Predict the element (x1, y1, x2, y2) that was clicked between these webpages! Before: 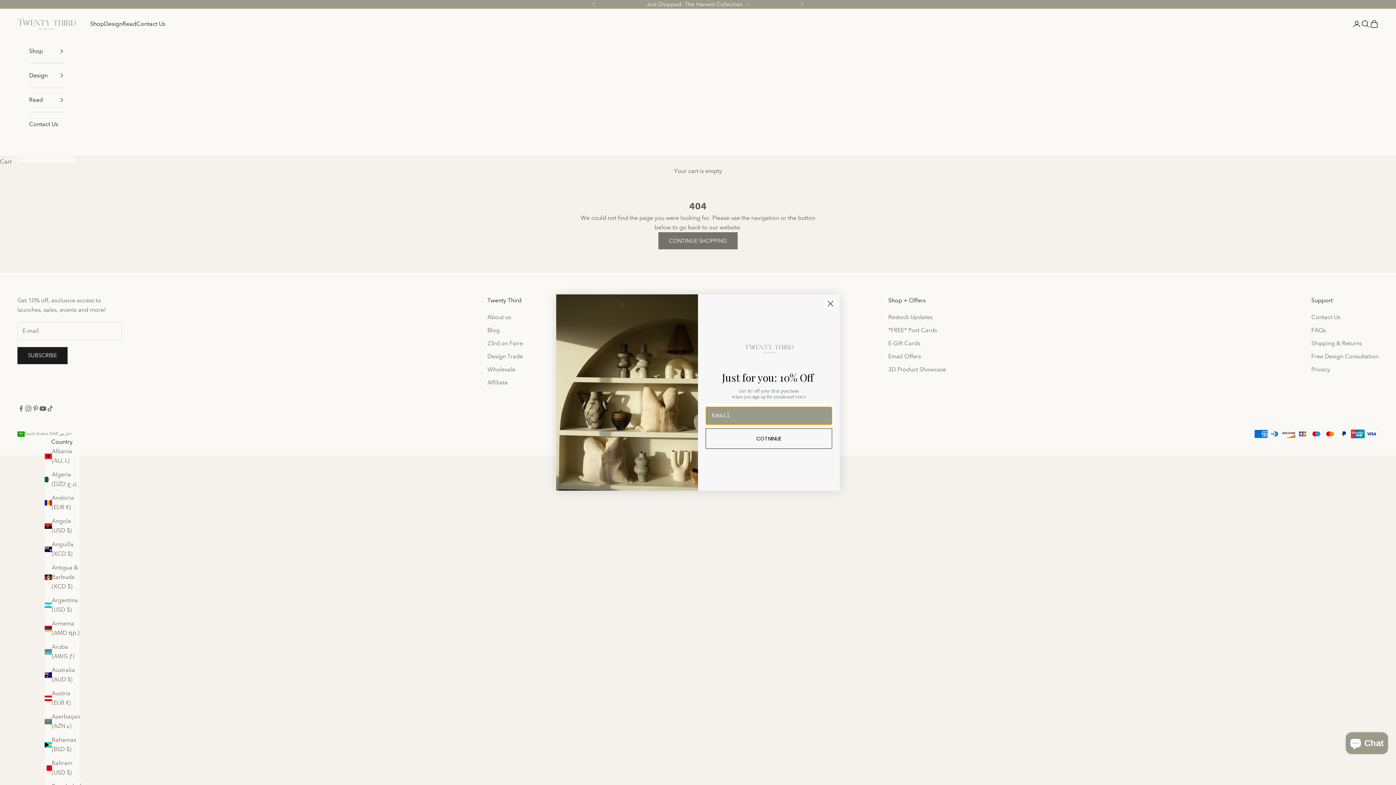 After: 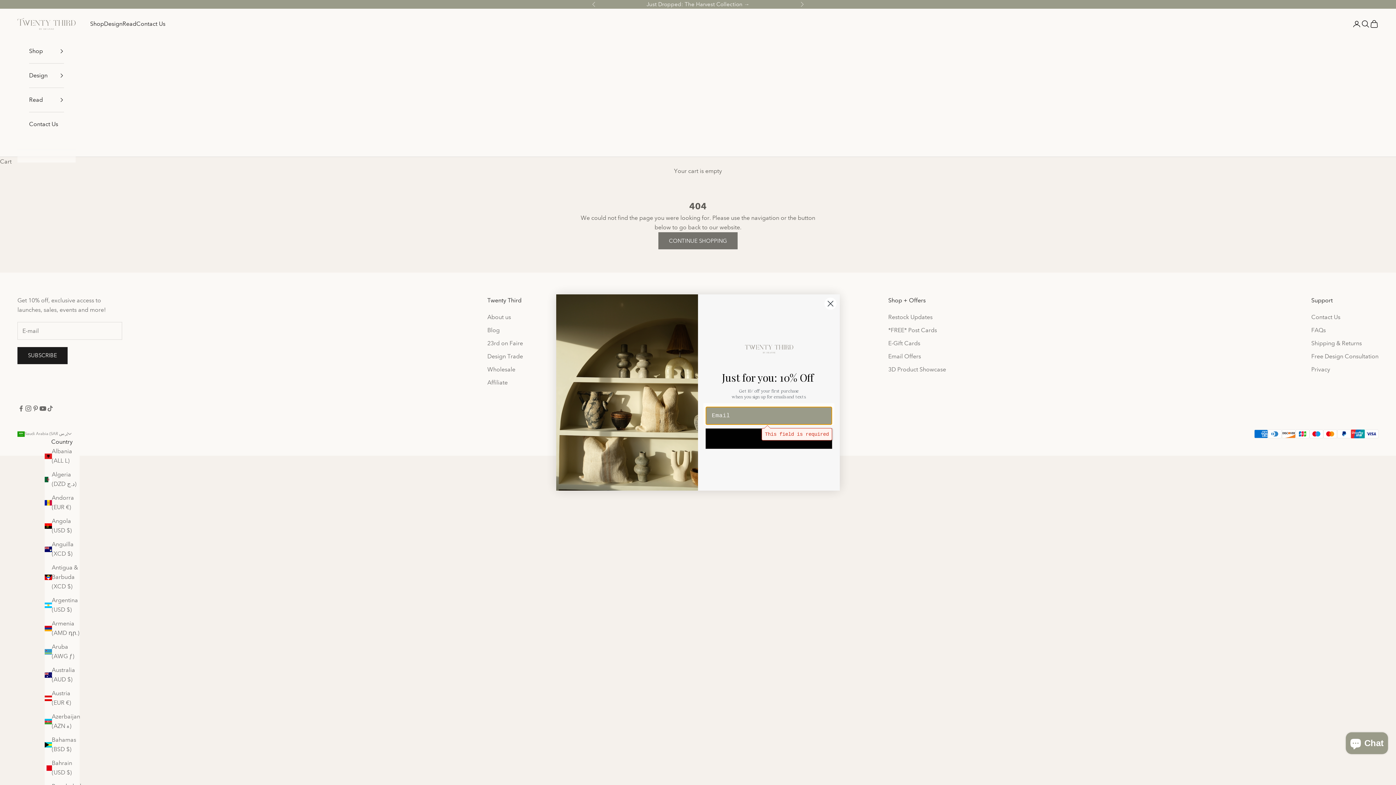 Action: bbox: (705, 428, 832, 448) label: COTNINUE